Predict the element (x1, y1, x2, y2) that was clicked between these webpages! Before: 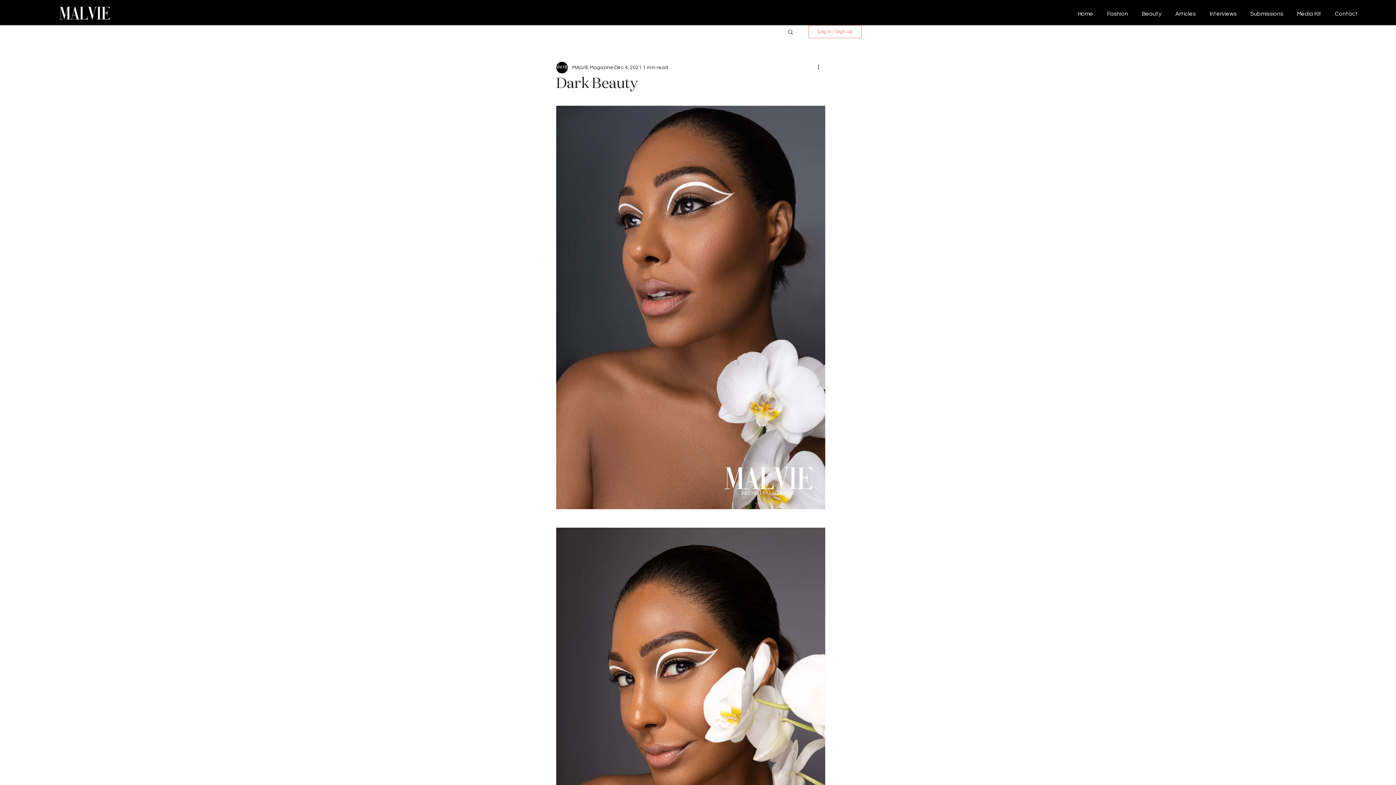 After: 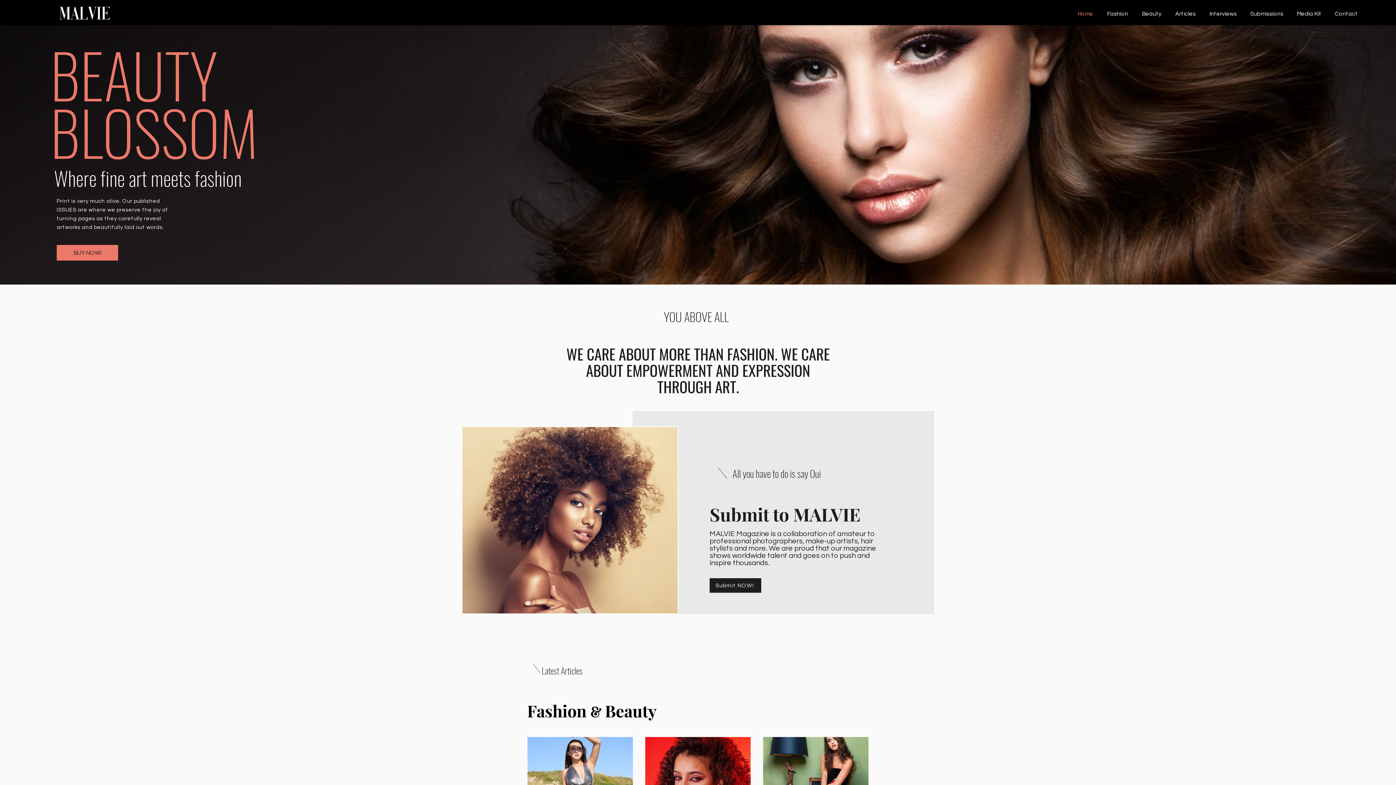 Action: bbox: (59, 6, 109, 20)